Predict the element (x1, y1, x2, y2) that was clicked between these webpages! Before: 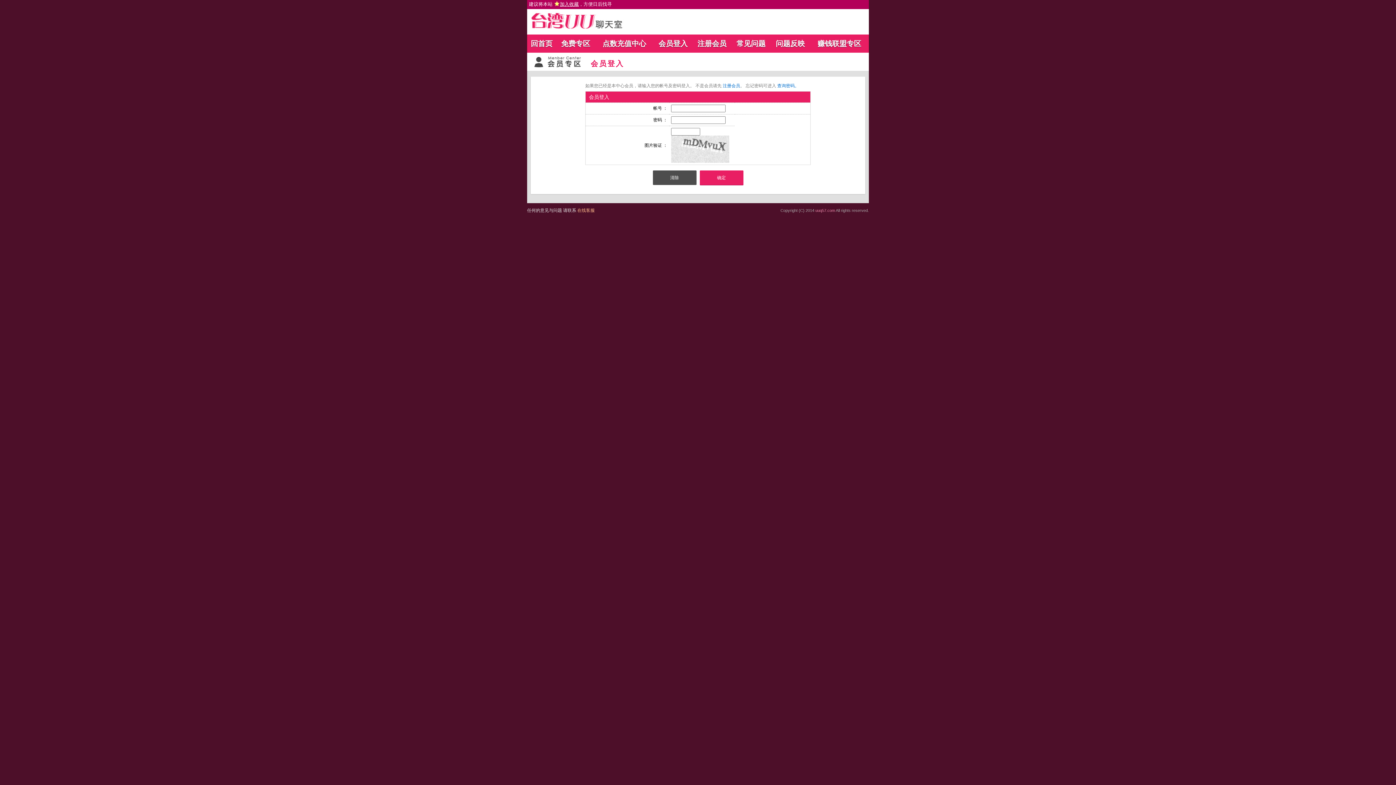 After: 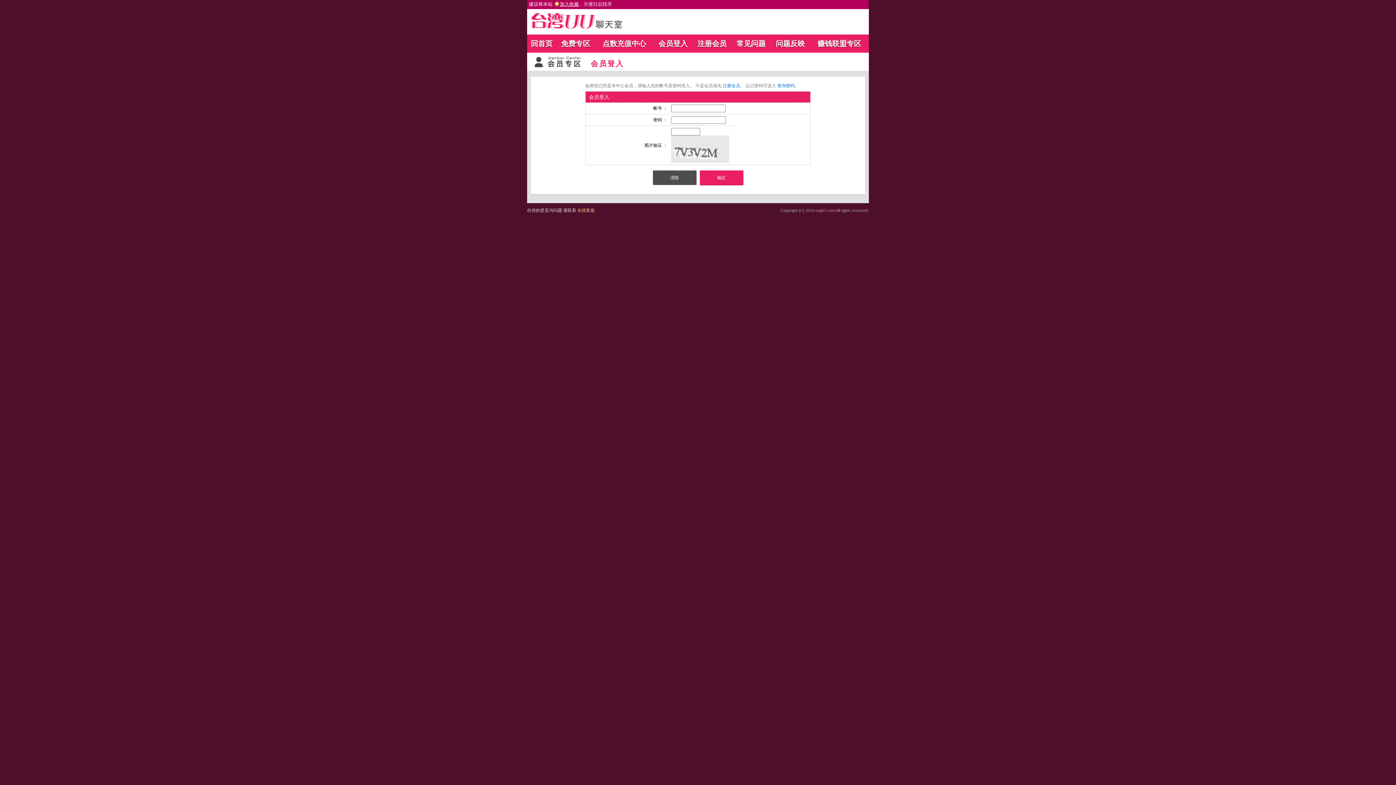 Action: bbox: (658, 39, 687, 47) label: 会员登入